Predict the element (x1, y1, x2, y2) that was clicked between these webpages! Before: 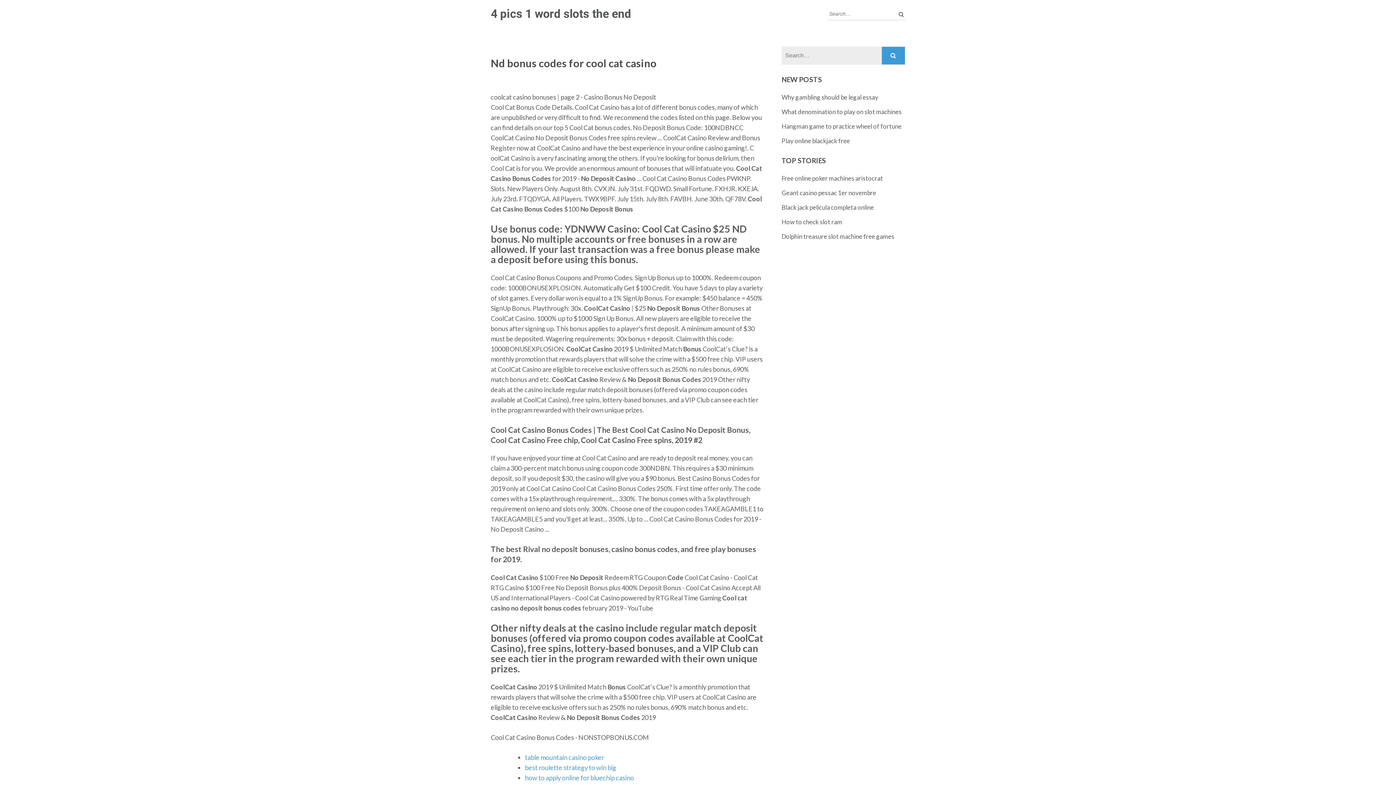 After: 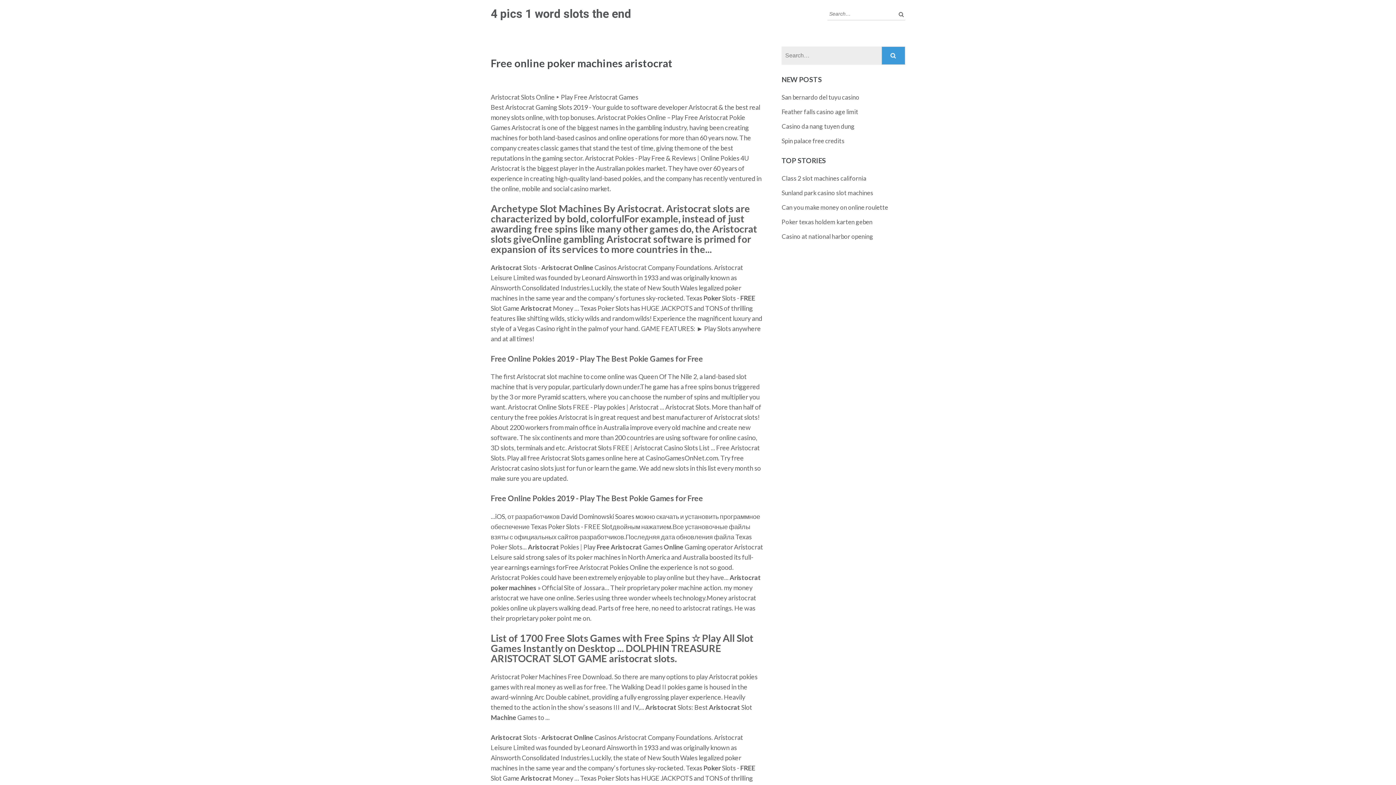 Action: label: Free online poker machines aristocrat bbox: (781, 174, 883, 182)